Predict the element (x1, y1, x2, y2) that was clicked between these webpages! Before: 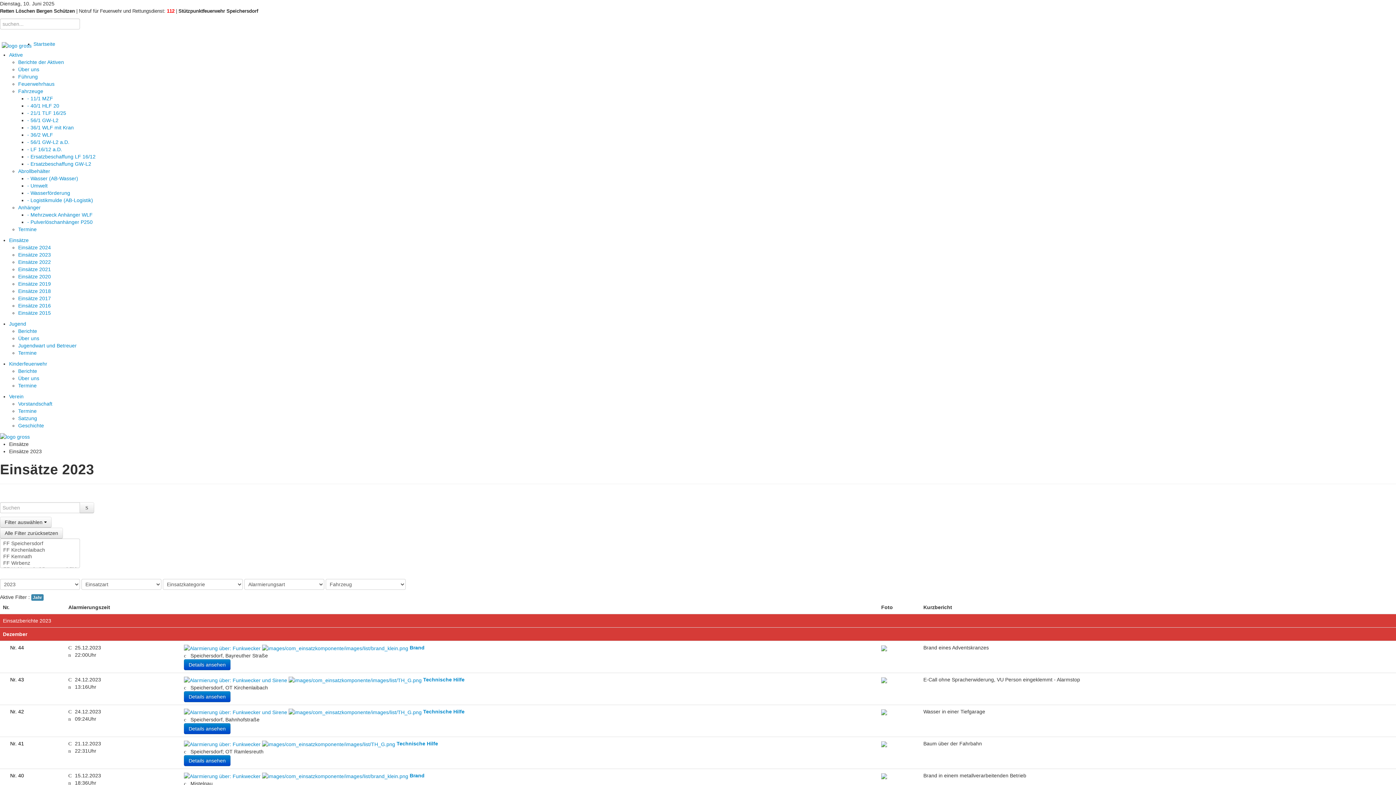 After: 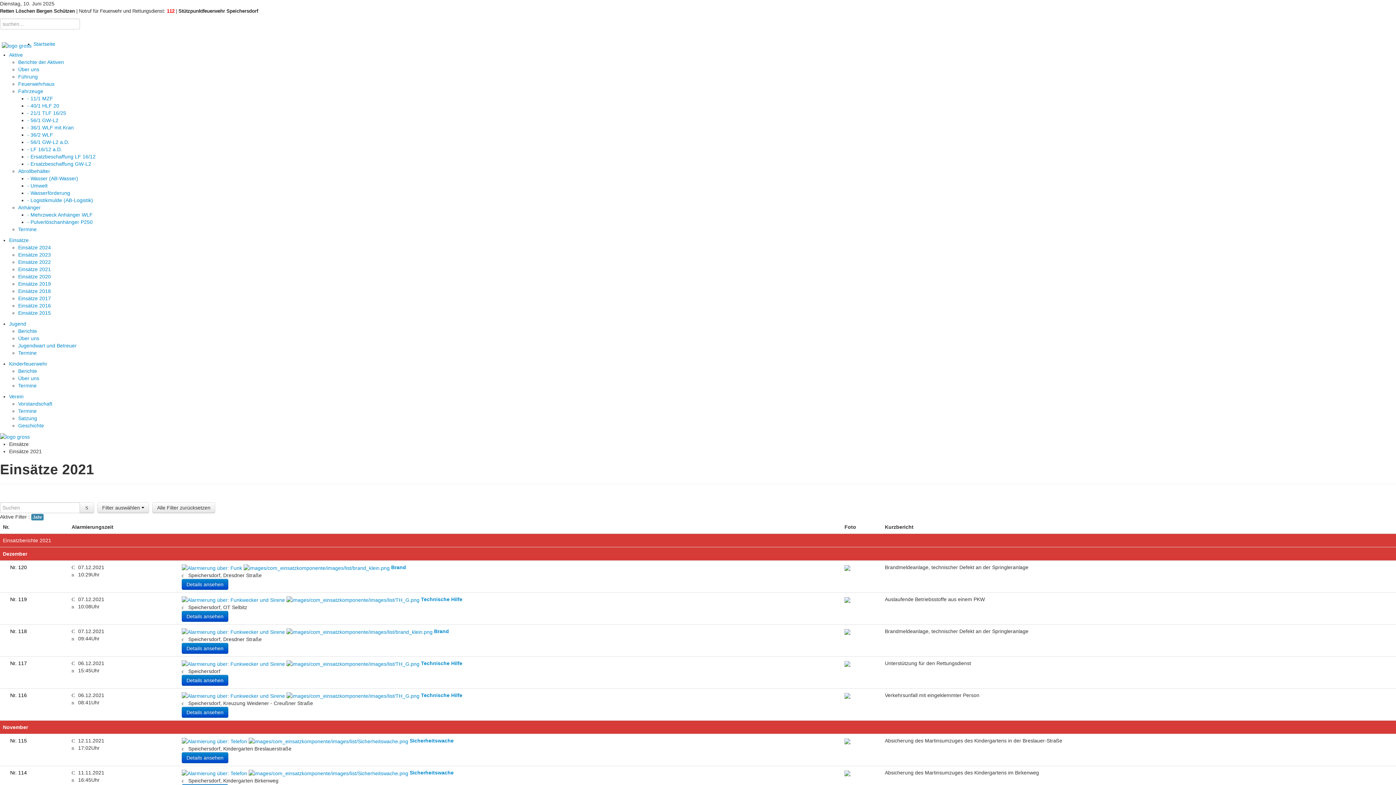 Action: bbox: (18, 266, 50, 272) label: Einsätze 2021